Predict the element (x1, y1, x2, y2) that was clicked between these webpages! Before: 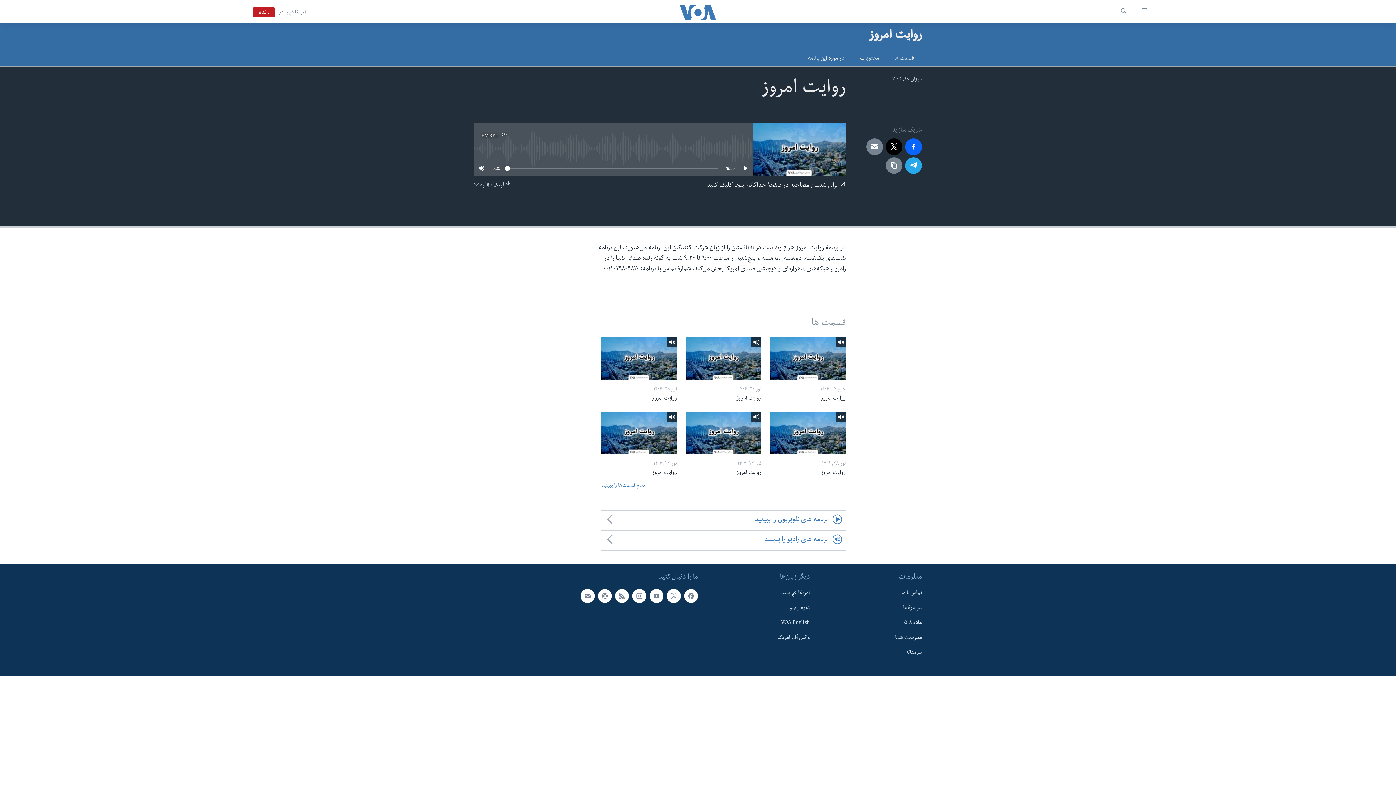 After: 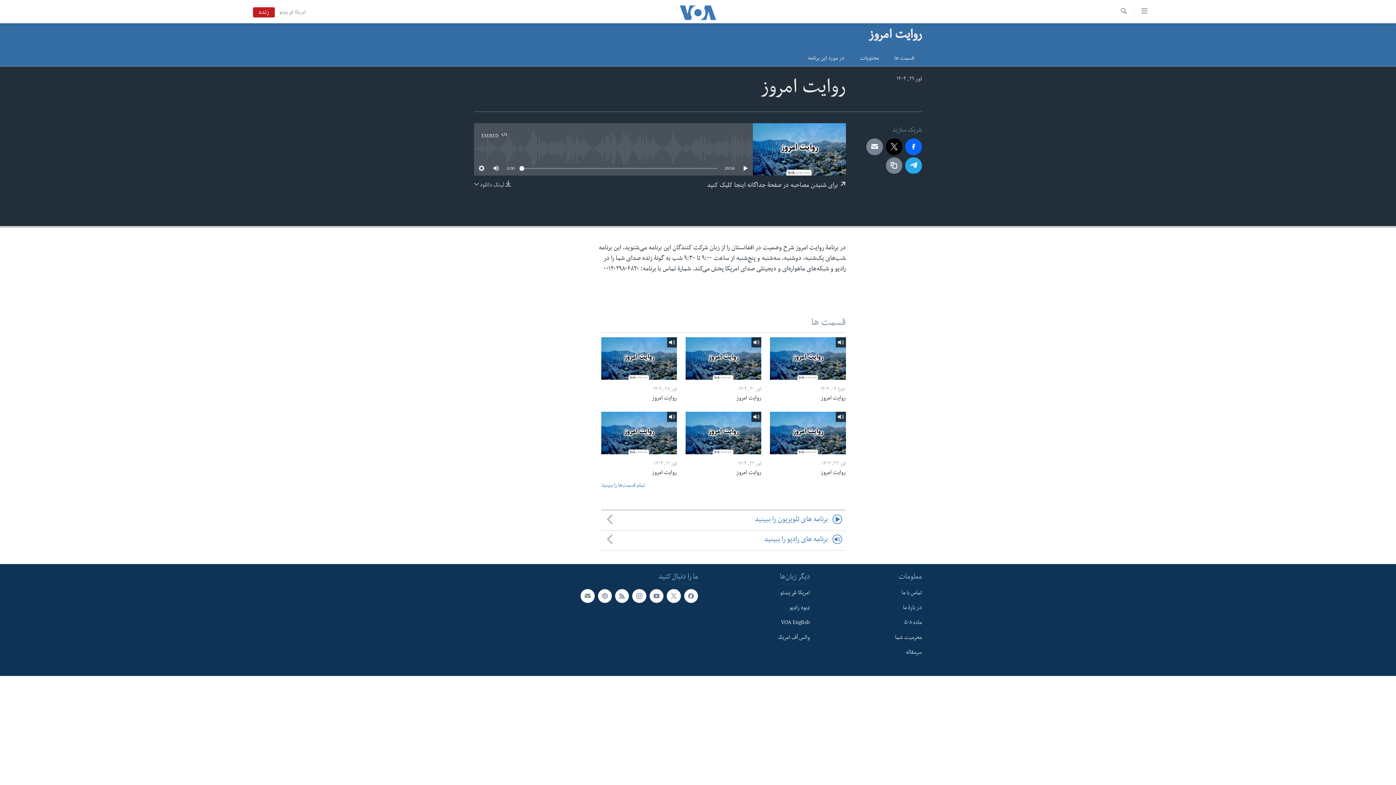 Action: bbox: (601, 337, 677, 380)